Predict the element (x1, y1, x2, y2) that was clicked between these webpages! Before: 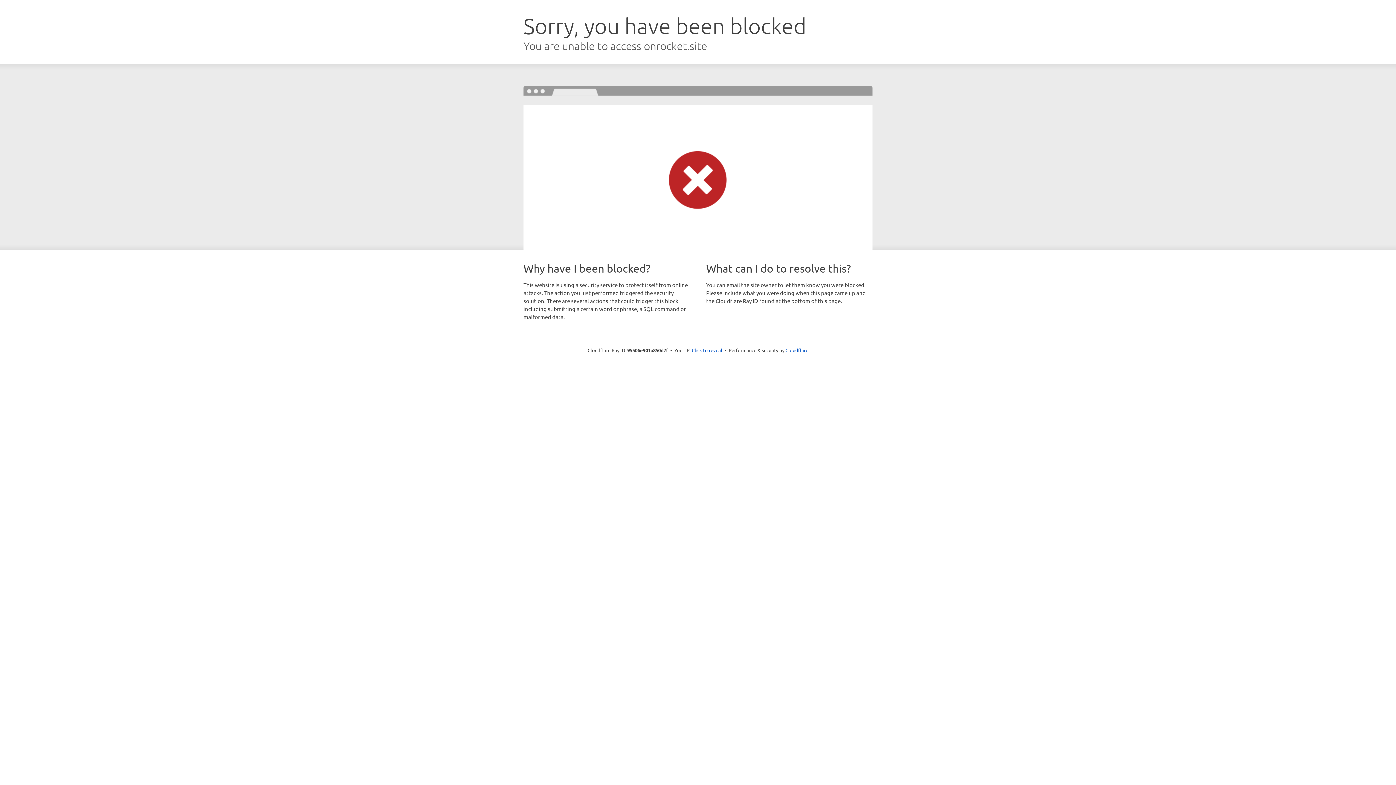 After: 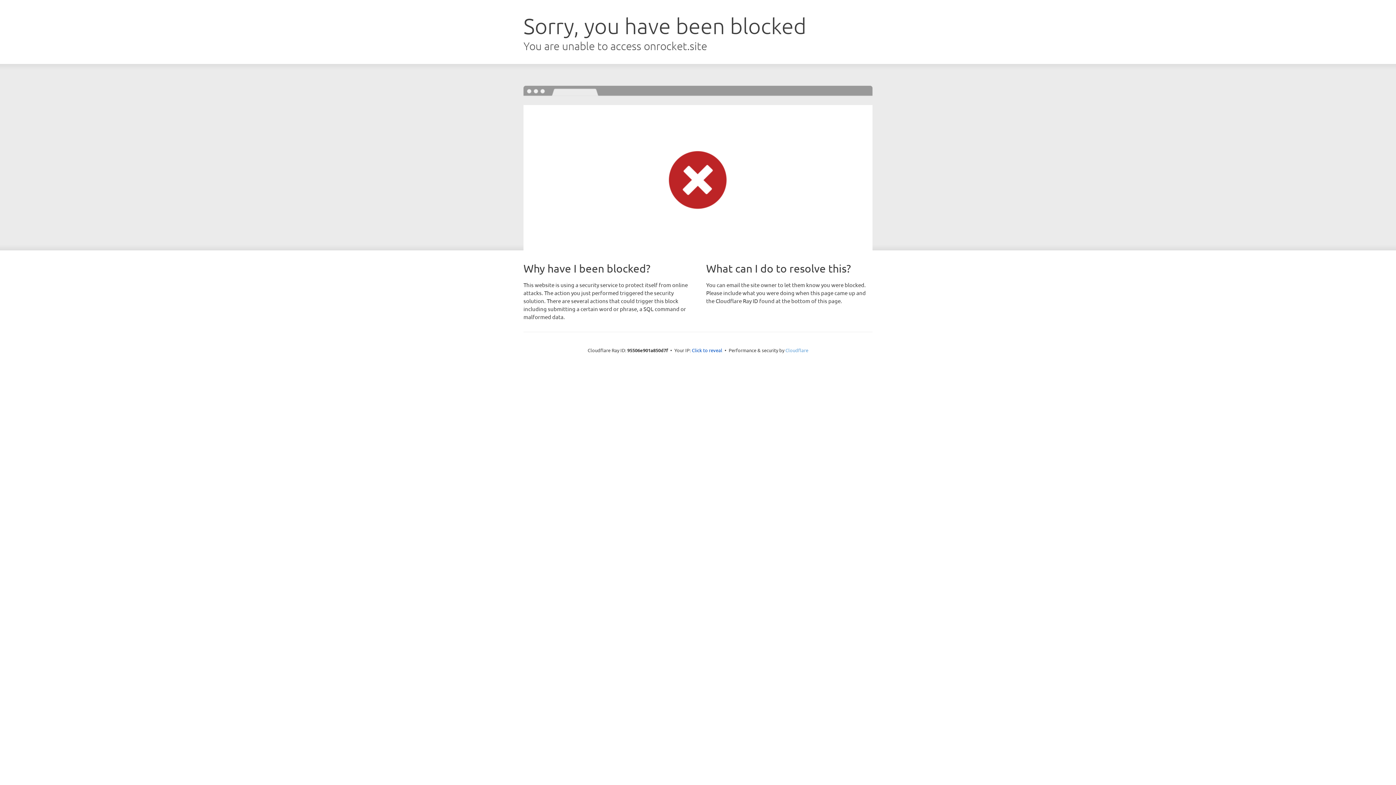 Action: label: Cloudflare bbox: (785, 347, 808, 353)